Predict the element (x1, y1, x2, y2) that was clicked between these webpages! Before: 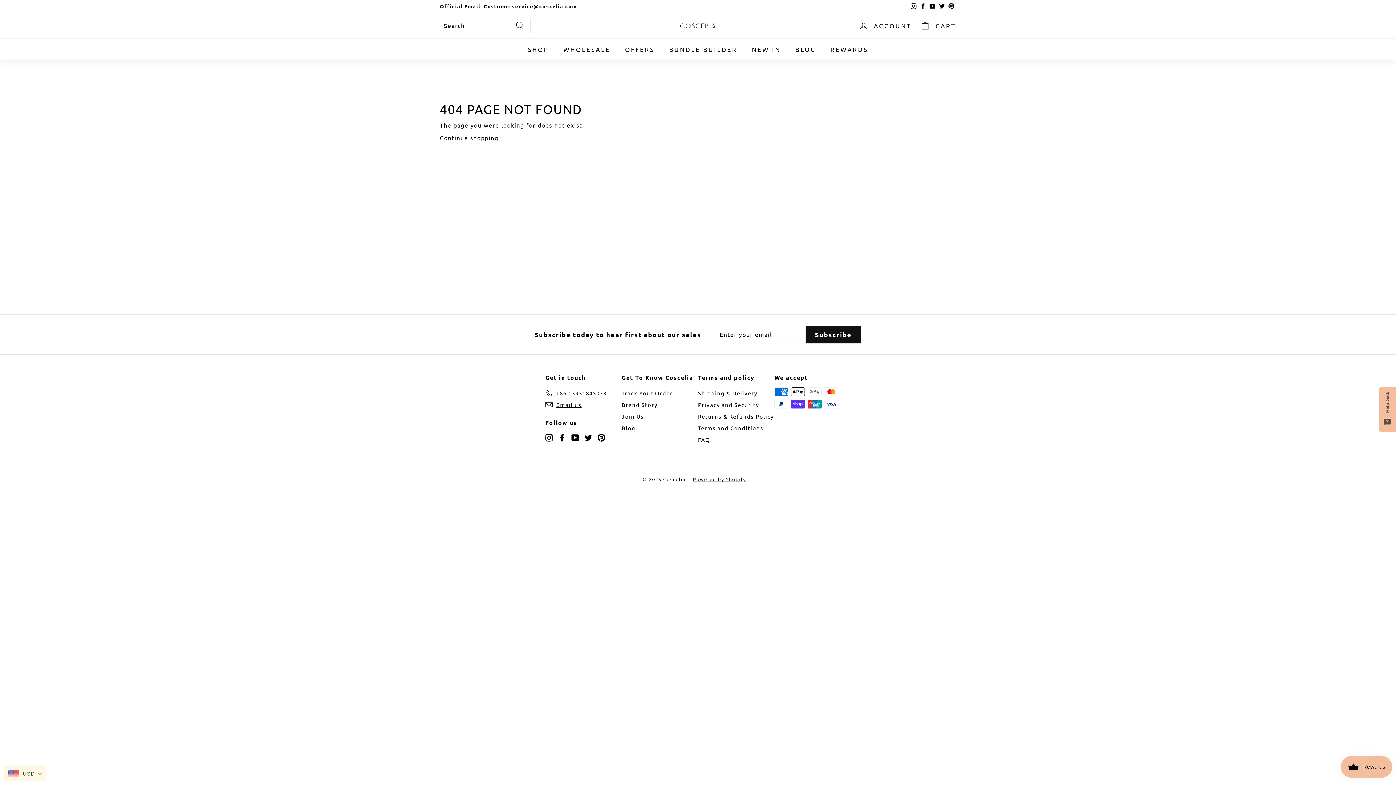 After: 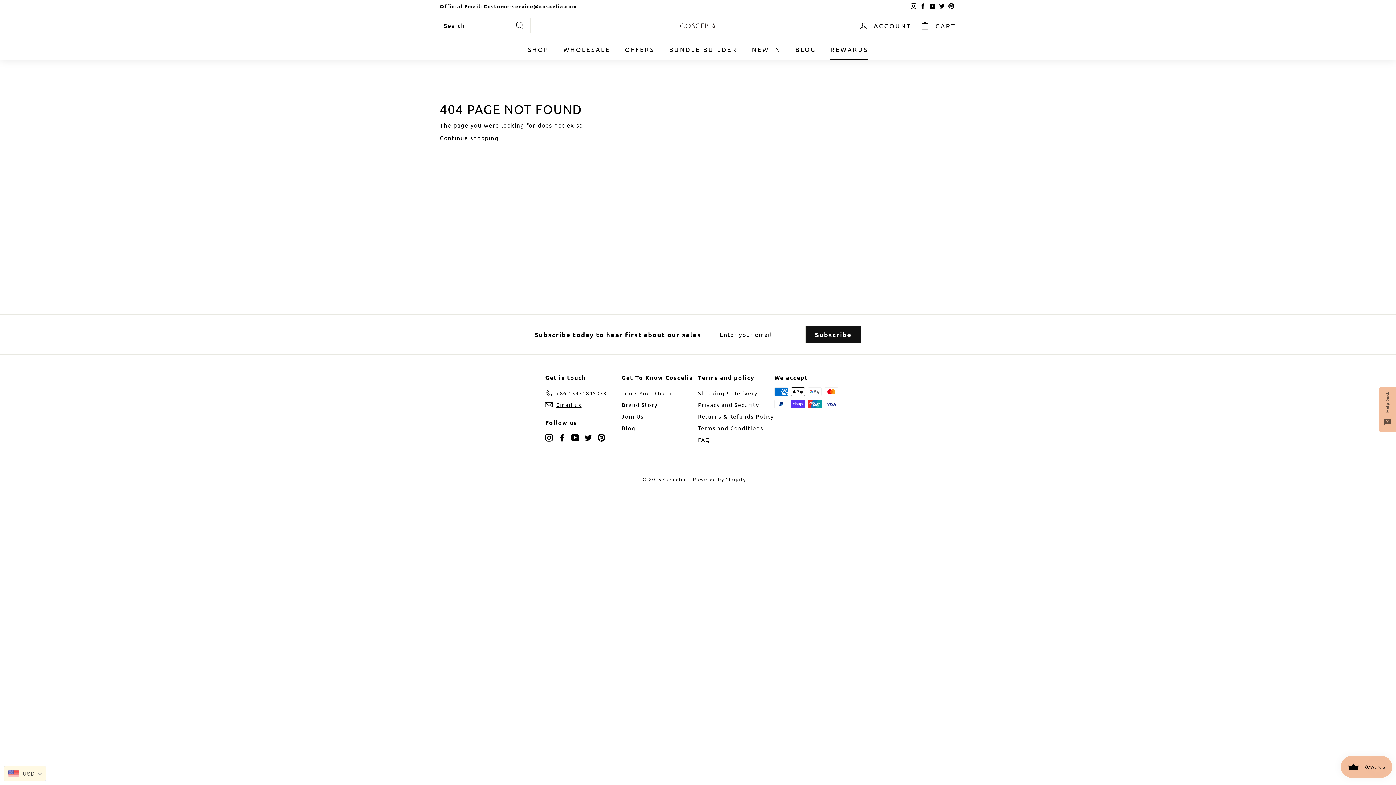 Action: label: REWARDS bbox: (823, 38, 875, 60)